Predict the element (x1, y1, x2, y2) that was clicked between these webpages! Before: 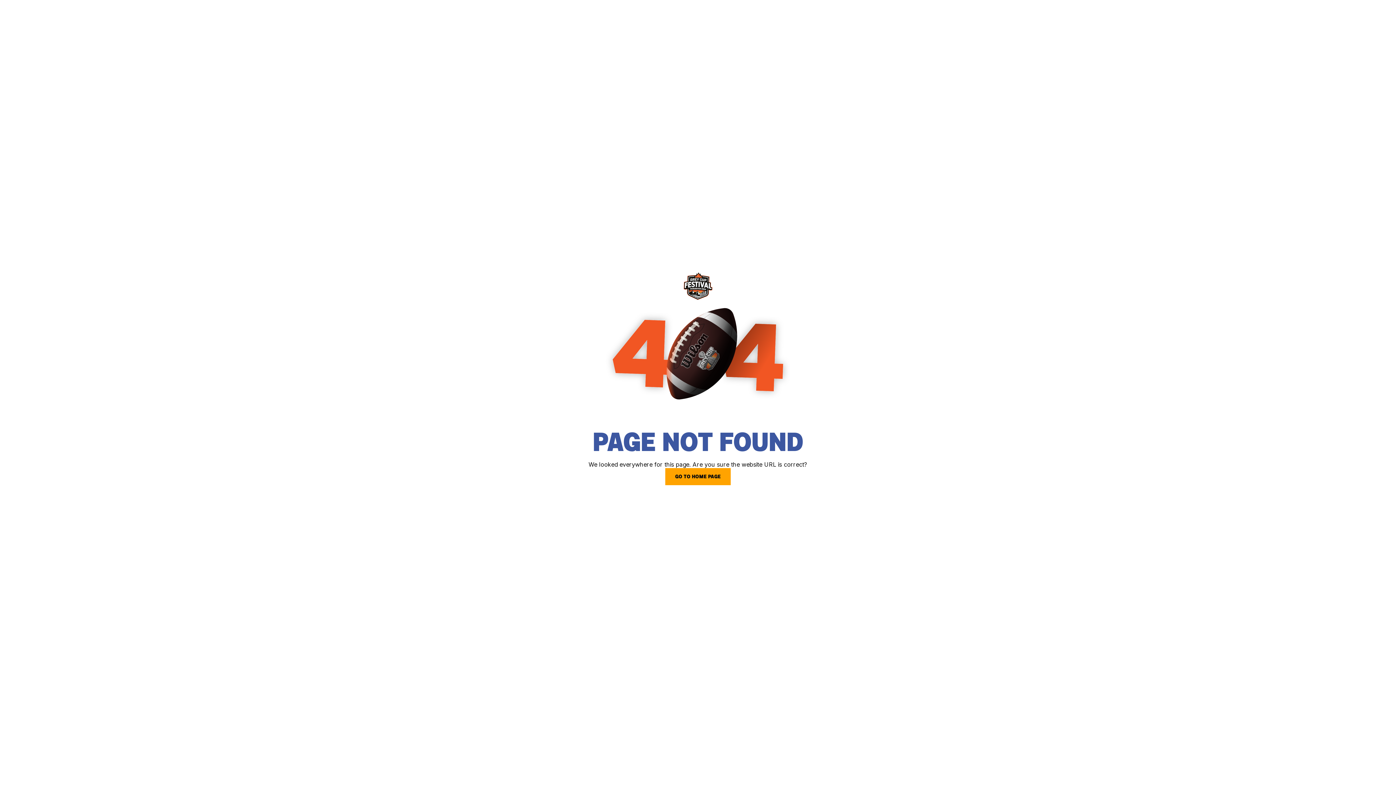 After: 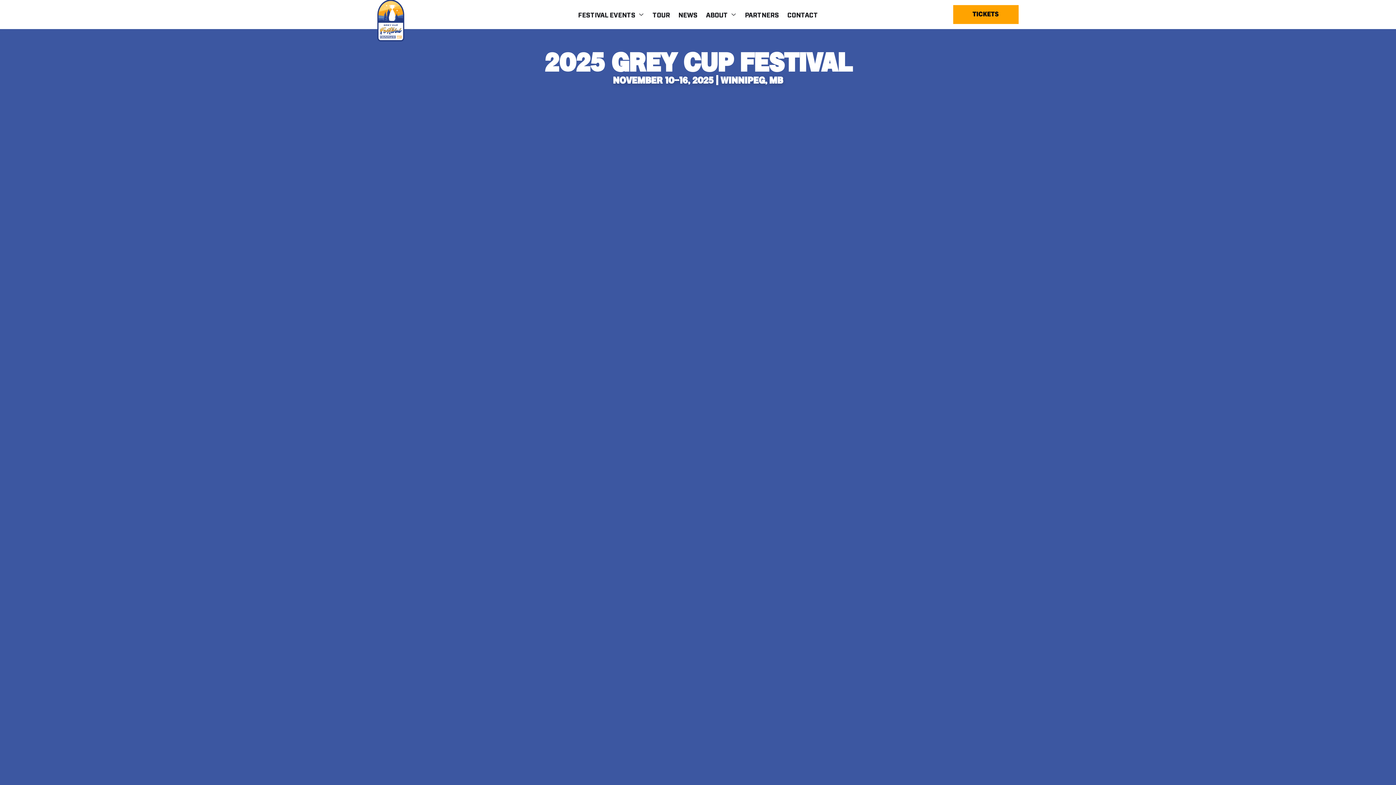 Action: bbox: (665, 468, 730, 485) label: GO TO HOME PAGE